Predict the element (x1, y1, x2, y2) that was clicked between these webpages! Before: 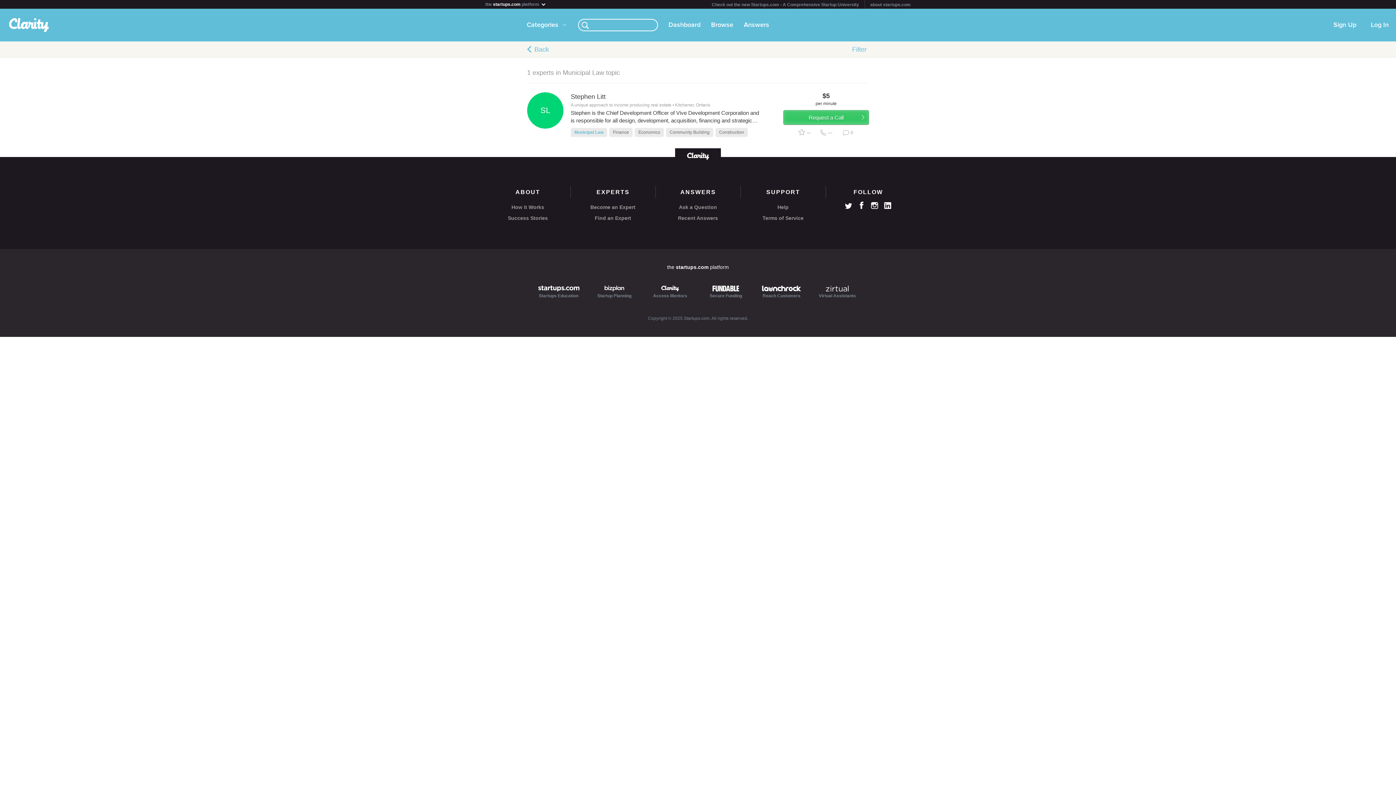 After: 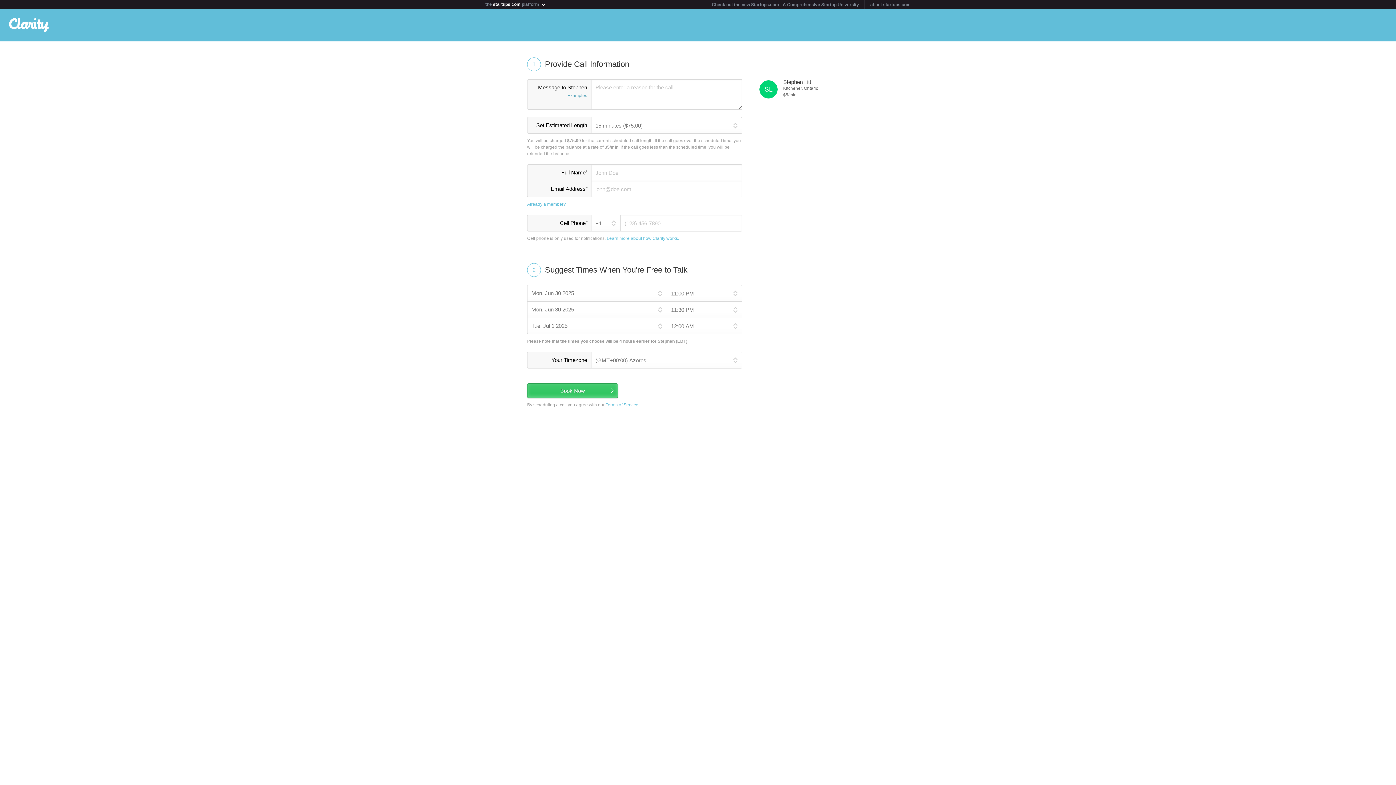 Action: label: Request a Call bbox: (783, 110, 869, 124)